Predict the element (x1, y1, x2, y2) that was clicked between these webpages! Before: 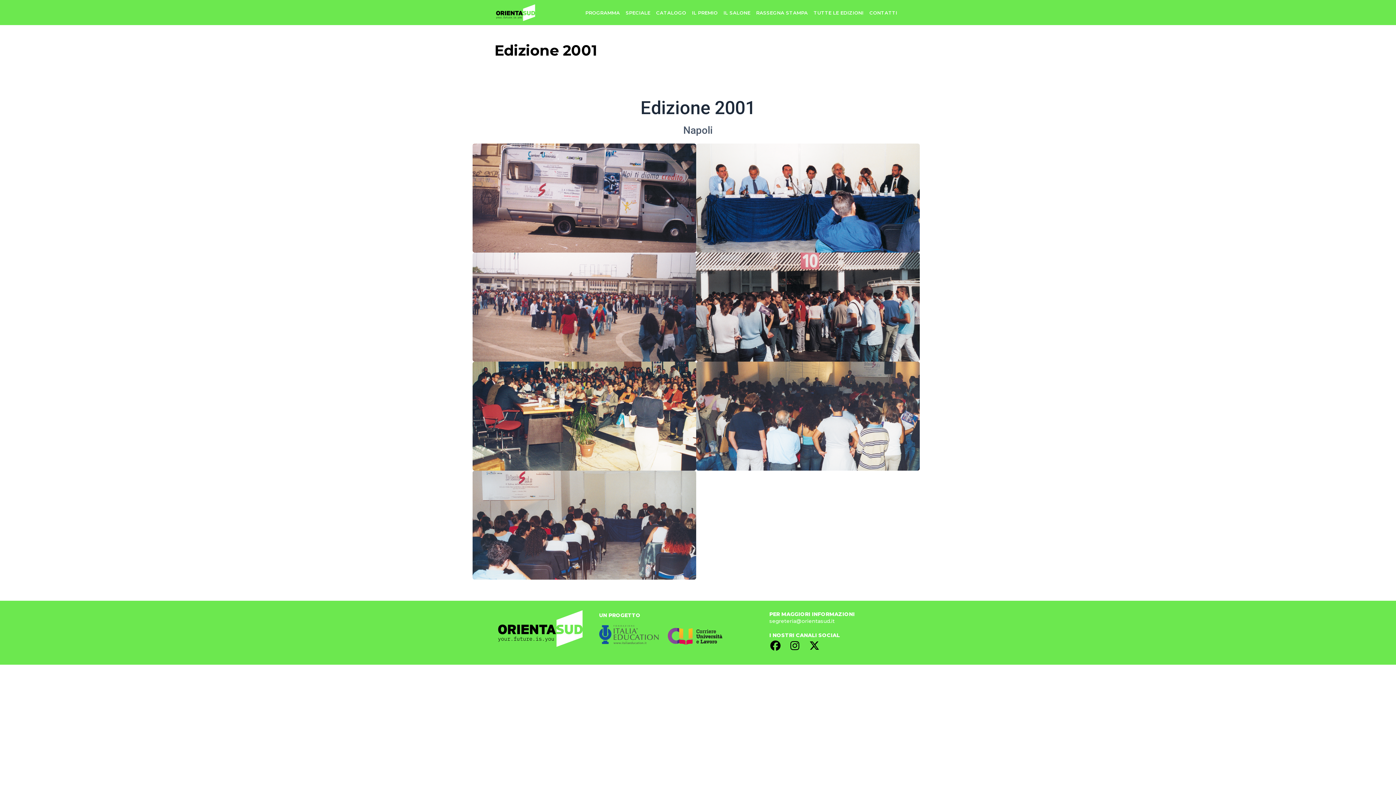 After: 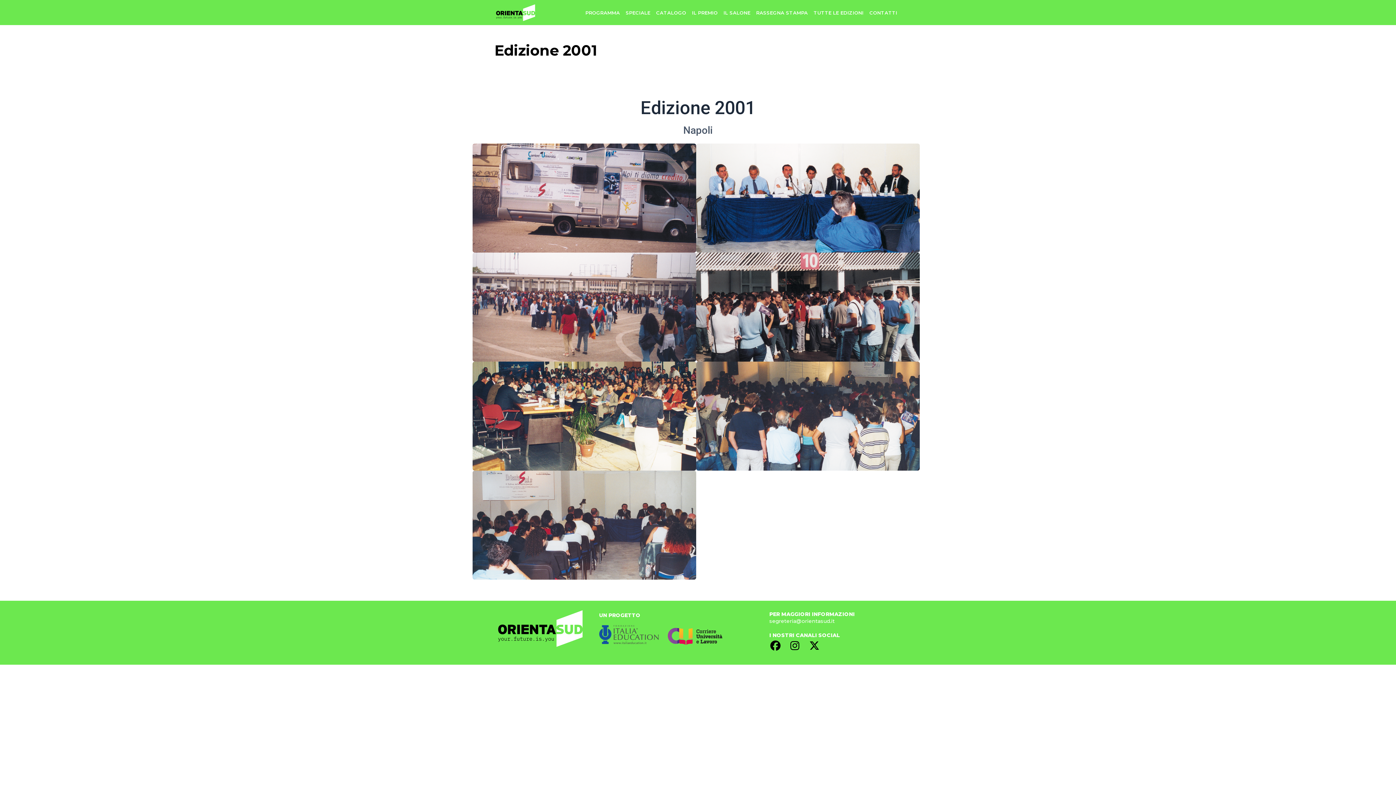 Action: bbox: (668, 626, 722, 647)